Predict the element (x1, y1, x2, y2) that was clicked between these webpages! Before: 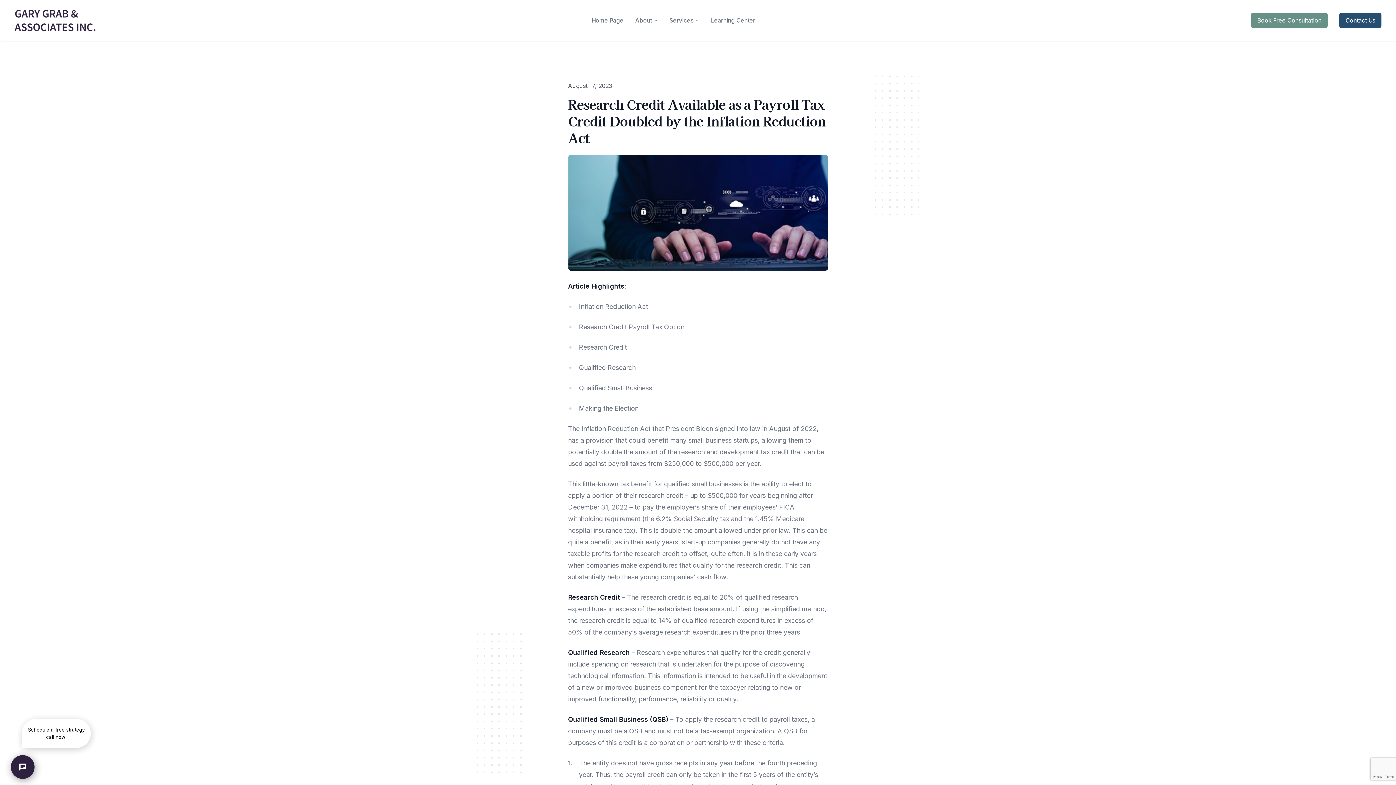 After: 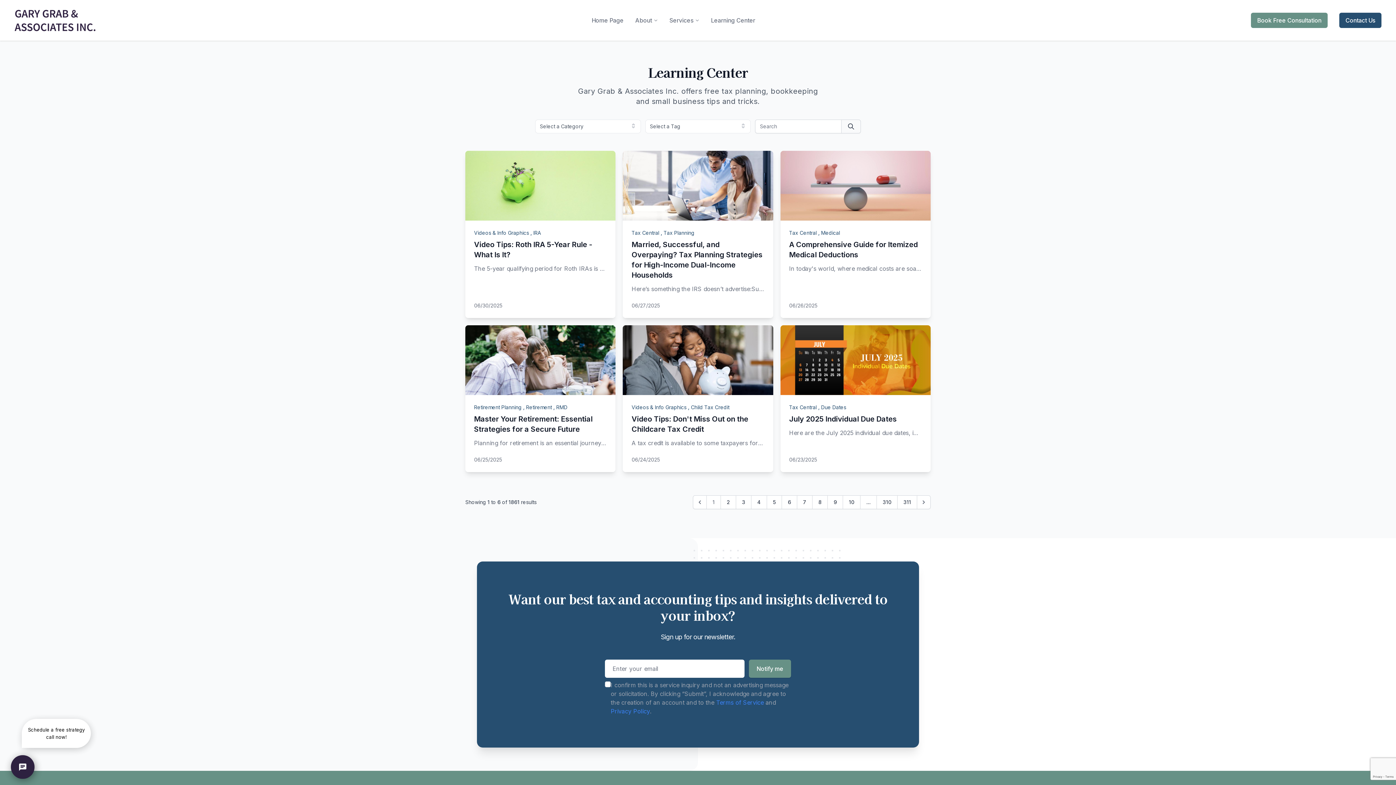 Action: label: Learning Center bbox: (705, 13, 761, 27)